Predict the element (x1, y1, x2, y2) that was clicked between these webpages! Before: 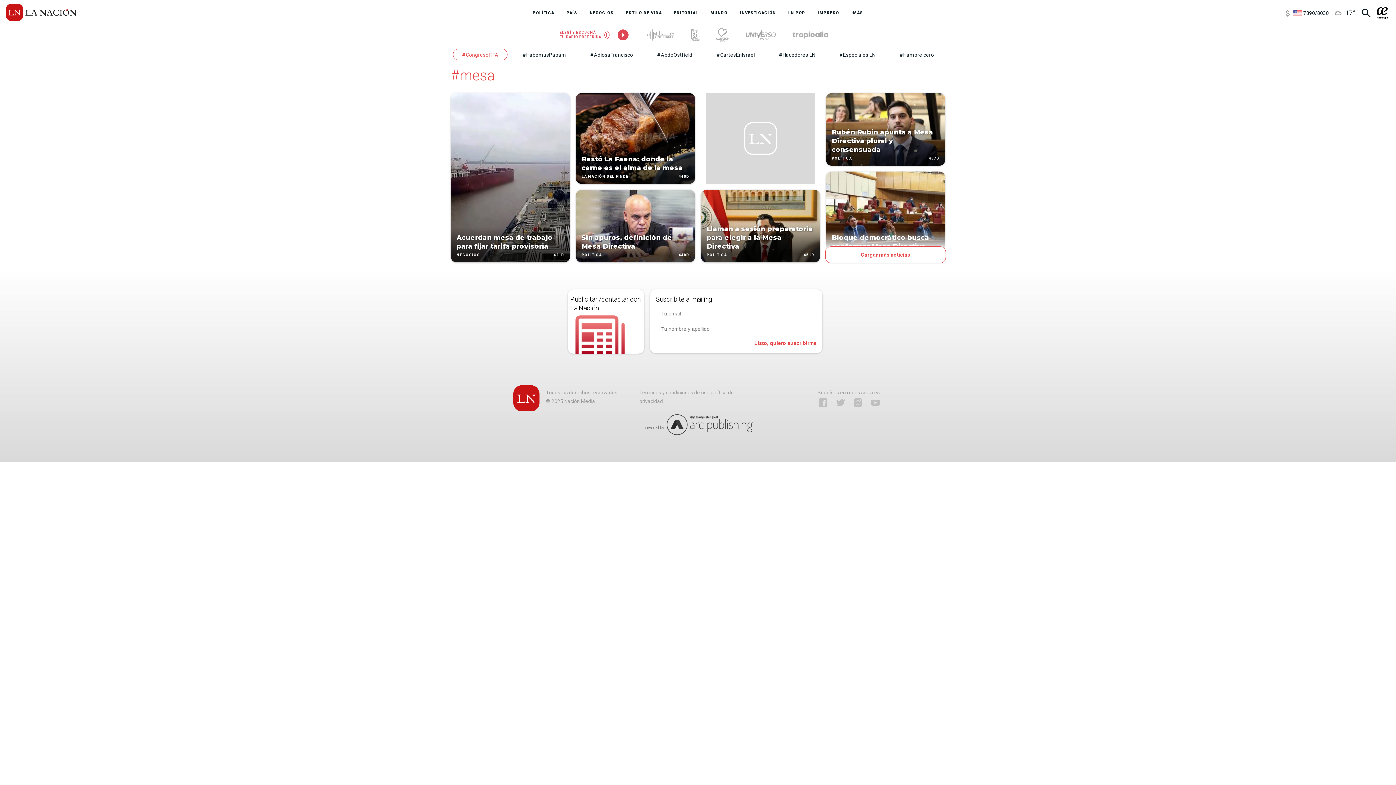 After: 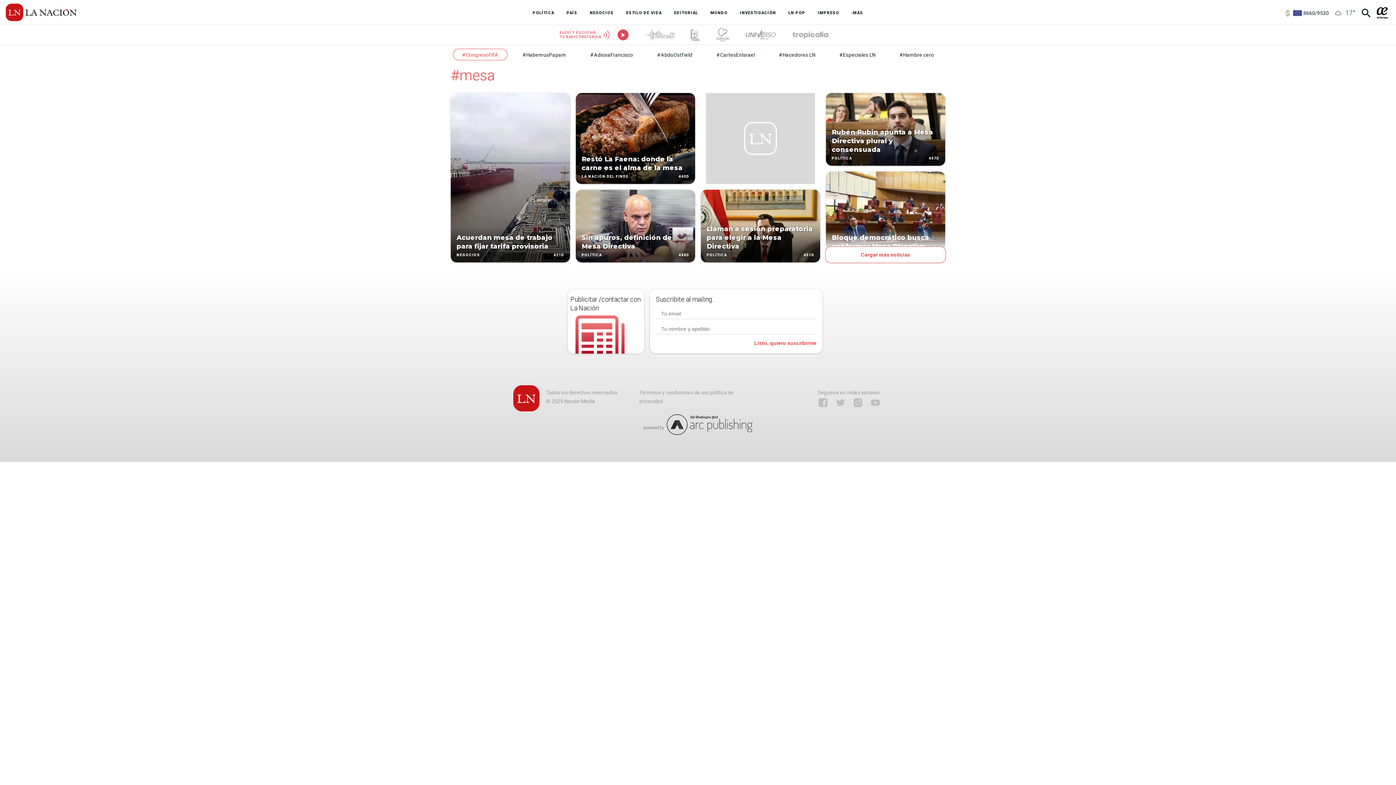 Action: bbox: (817, 397, 829, 408)